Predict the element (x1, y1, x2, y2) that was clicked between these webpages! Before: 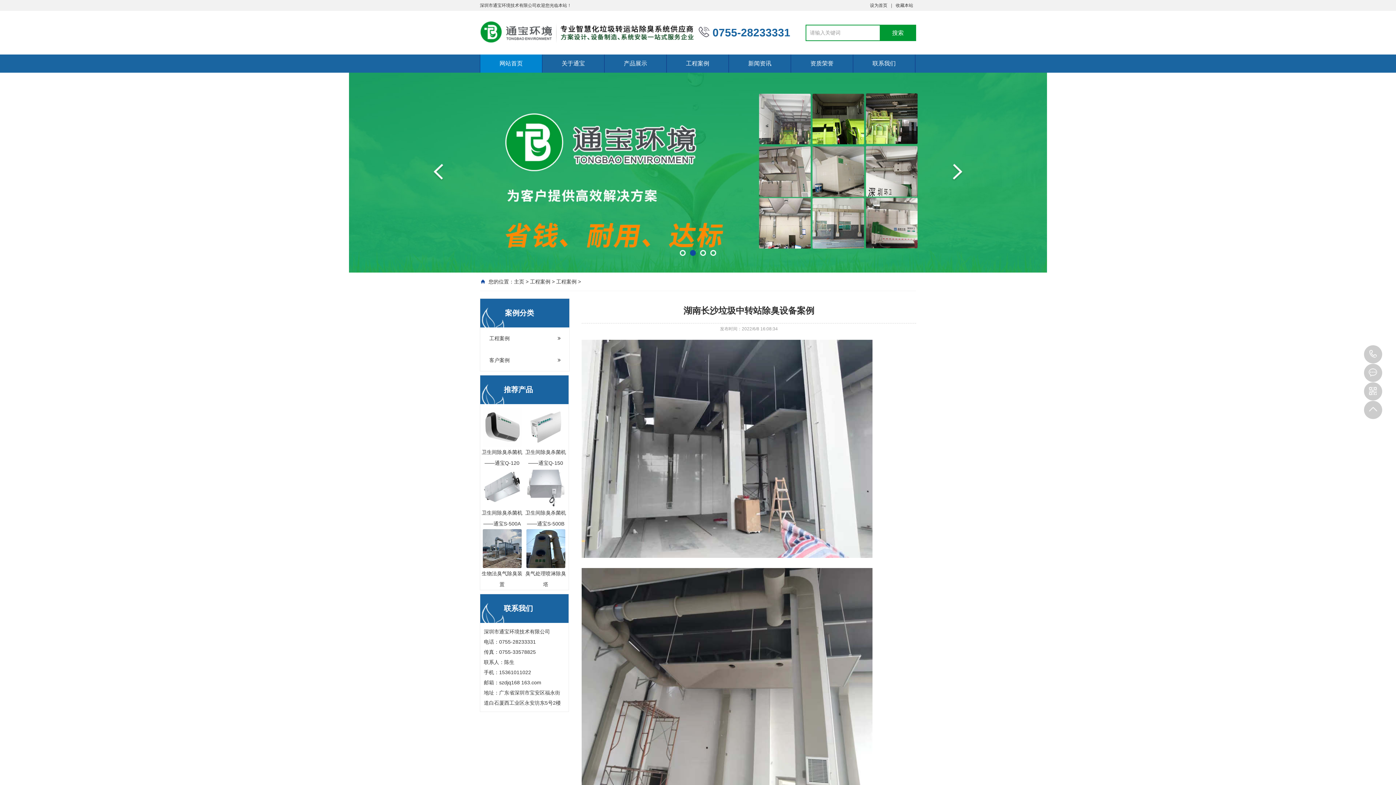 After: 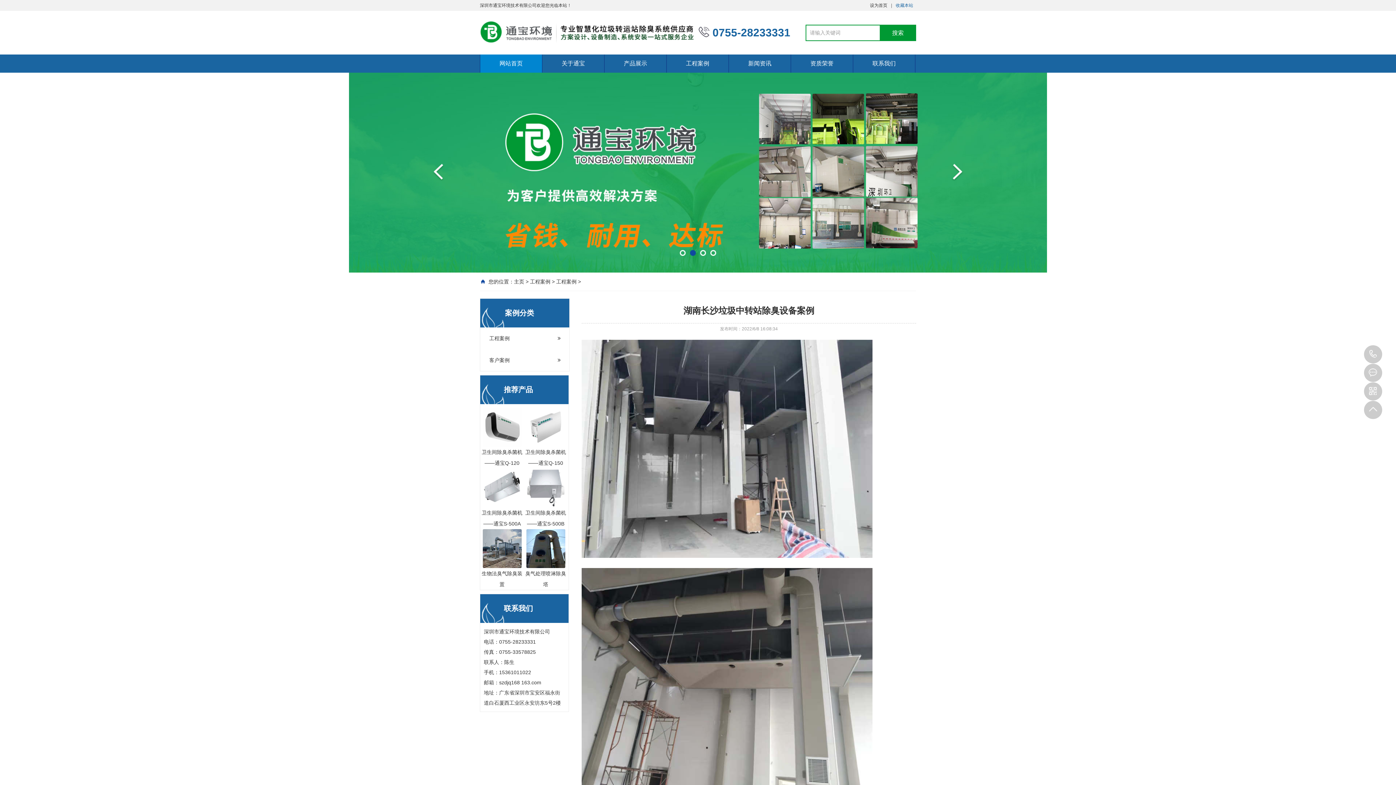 Action: bbox: (896, 2, 913, 8) label: 收藏本站